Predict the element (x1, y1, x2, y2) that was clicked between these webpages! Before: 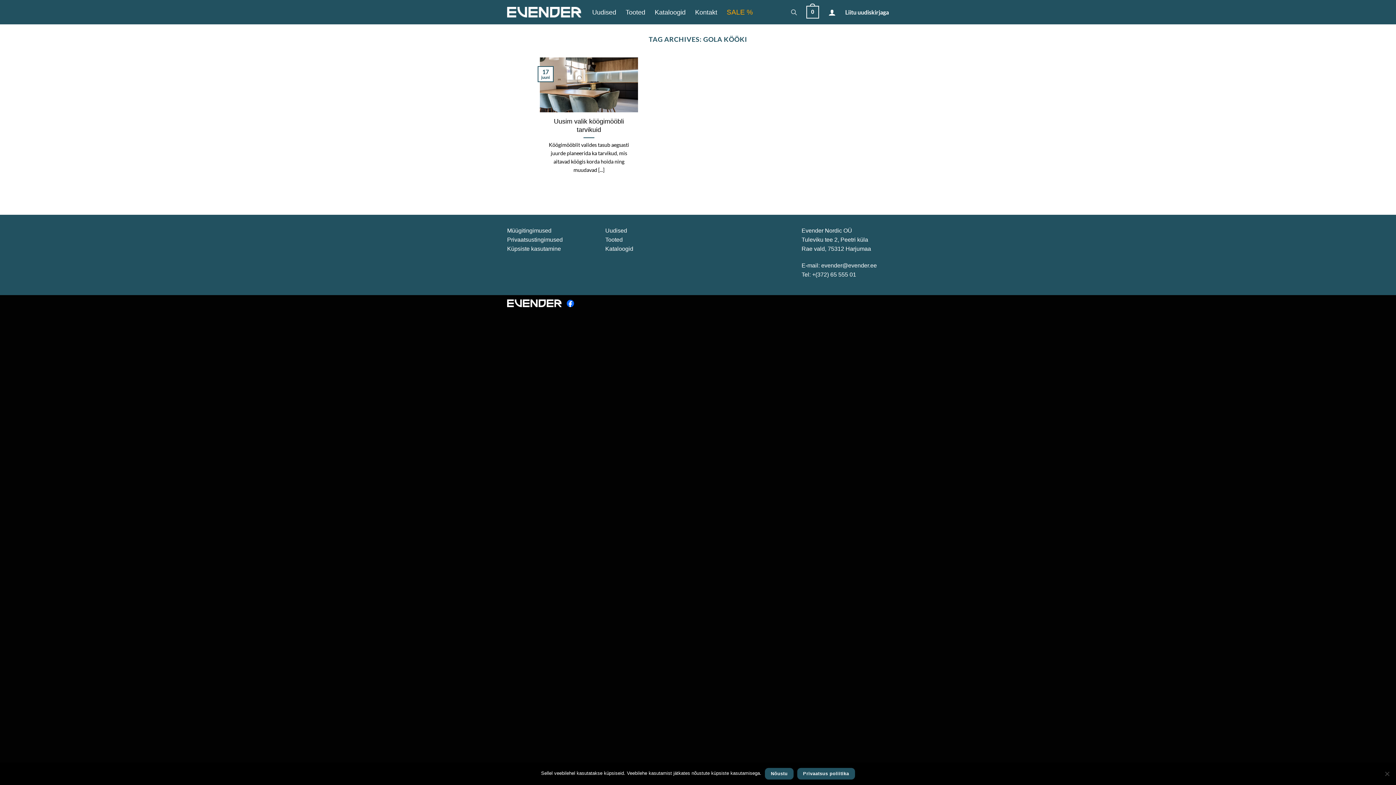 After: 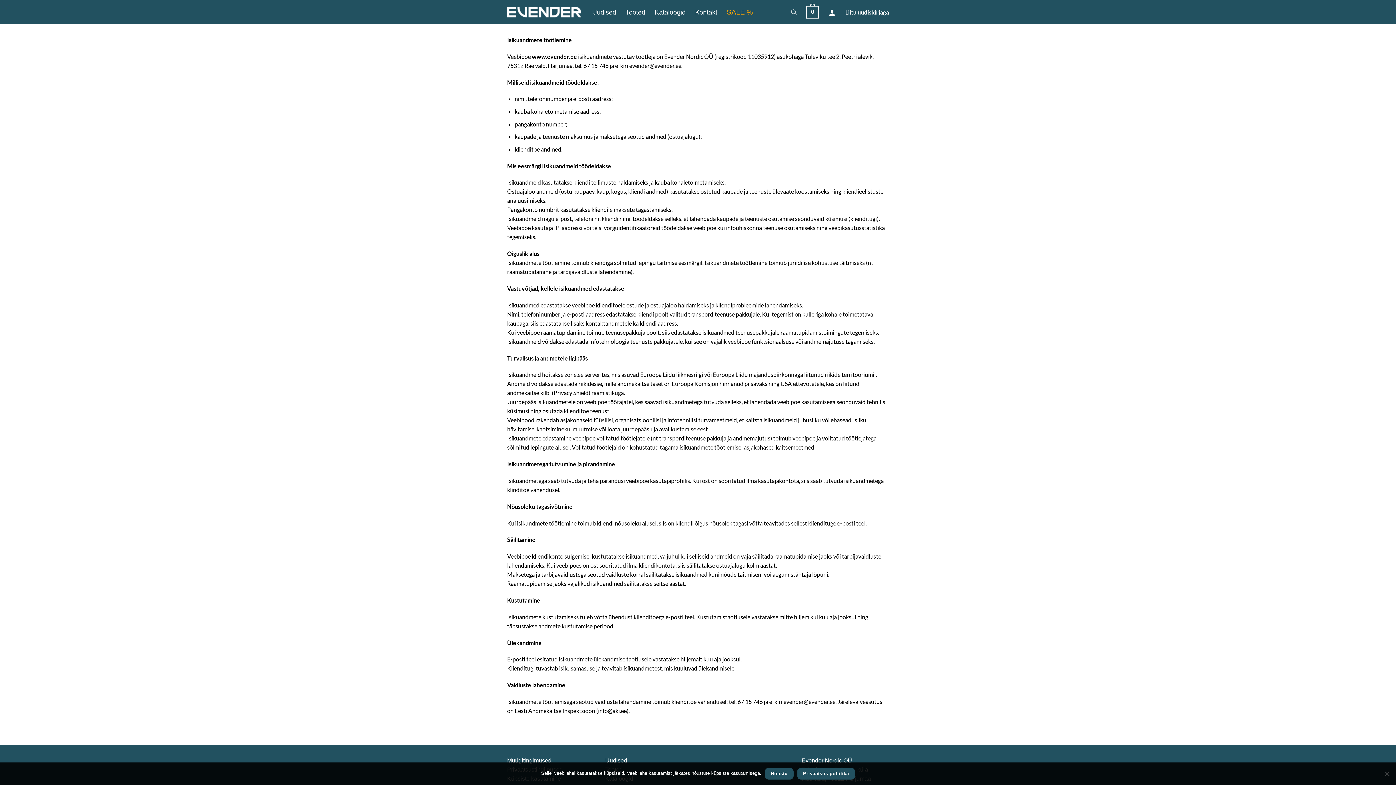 Action: label: Privaatsustingimused bbox: (507, 236, 562, 242)